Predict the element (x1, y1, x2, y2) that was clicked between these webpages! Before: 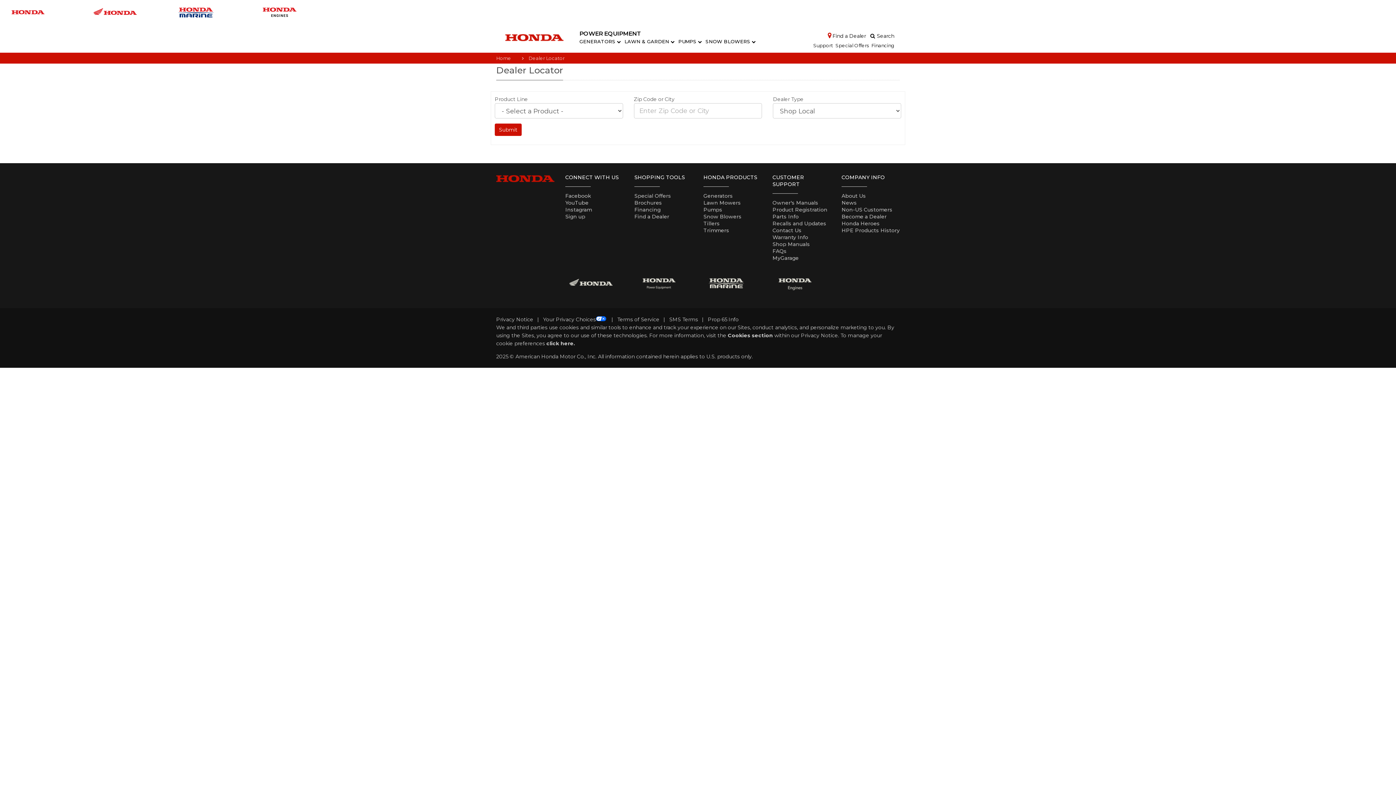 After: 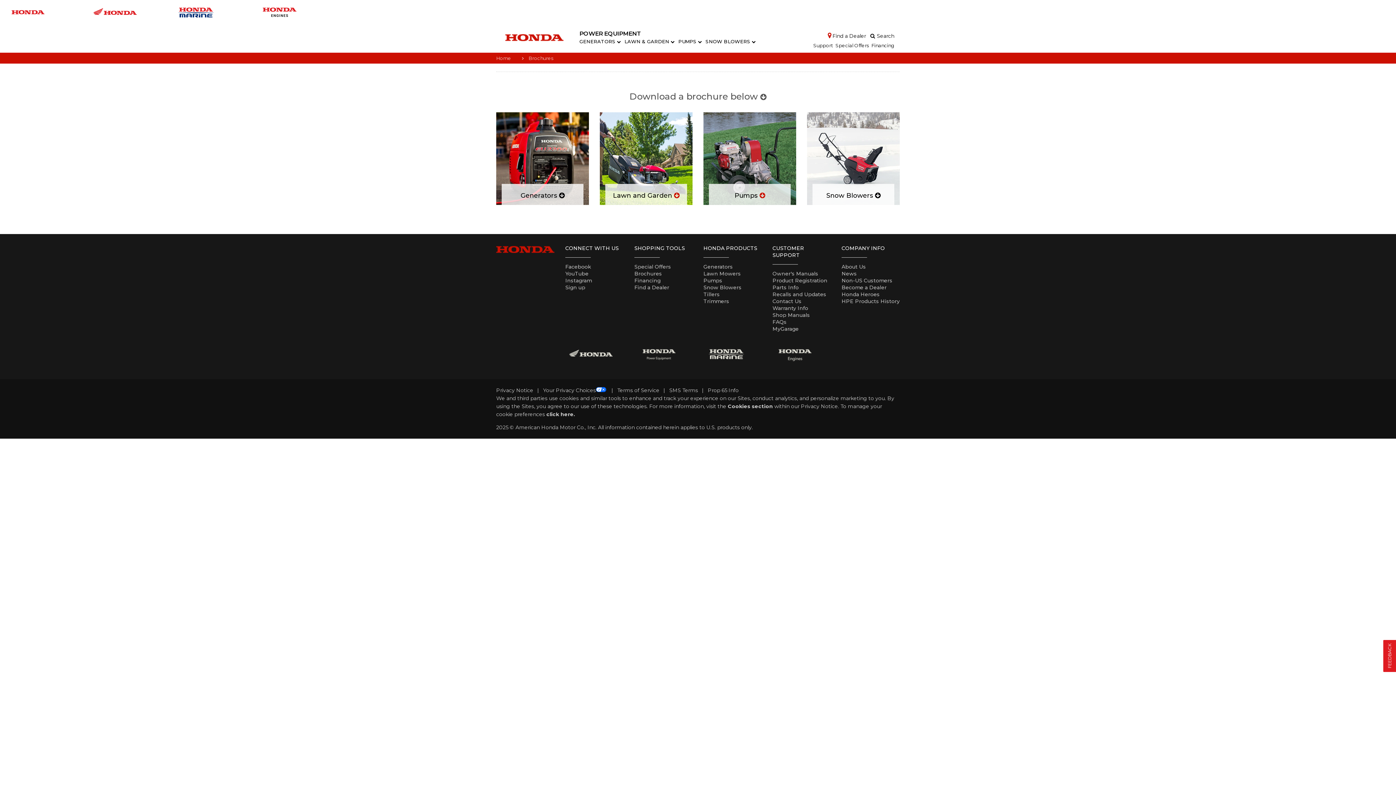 Action: label: Brochures bbox: (634, 199, 662, 206)